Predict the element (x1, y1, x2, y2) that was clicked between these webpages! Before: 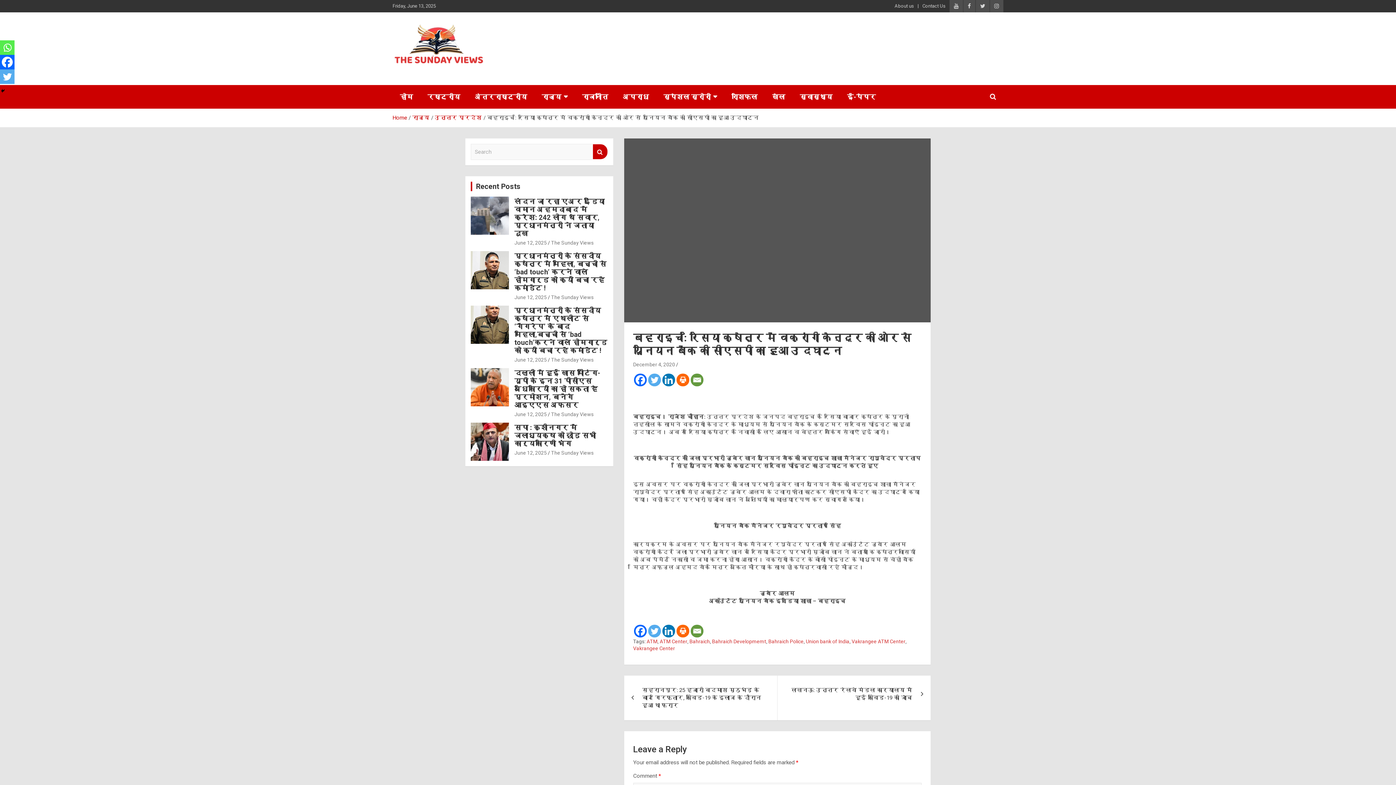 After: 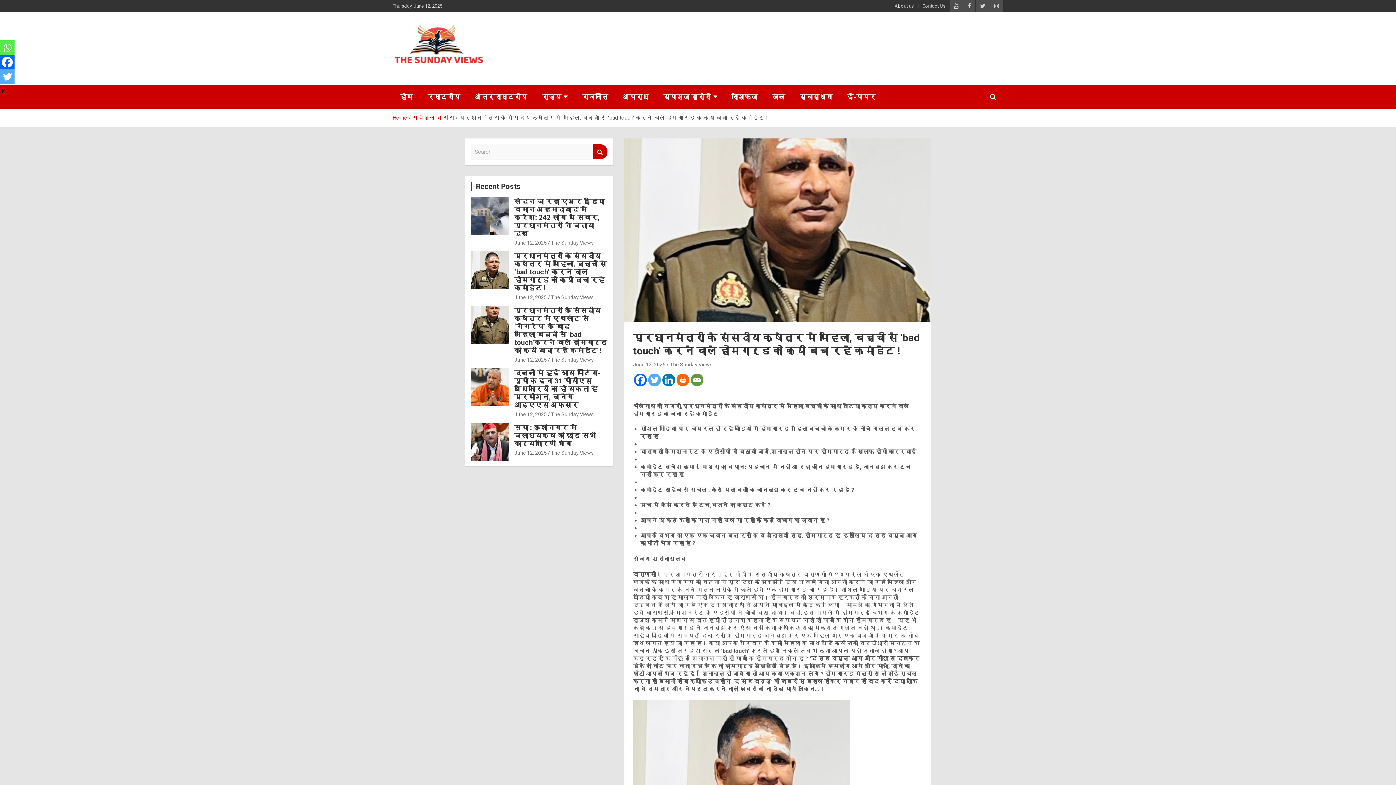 Action: bbox: (470, 251, 509, 289)